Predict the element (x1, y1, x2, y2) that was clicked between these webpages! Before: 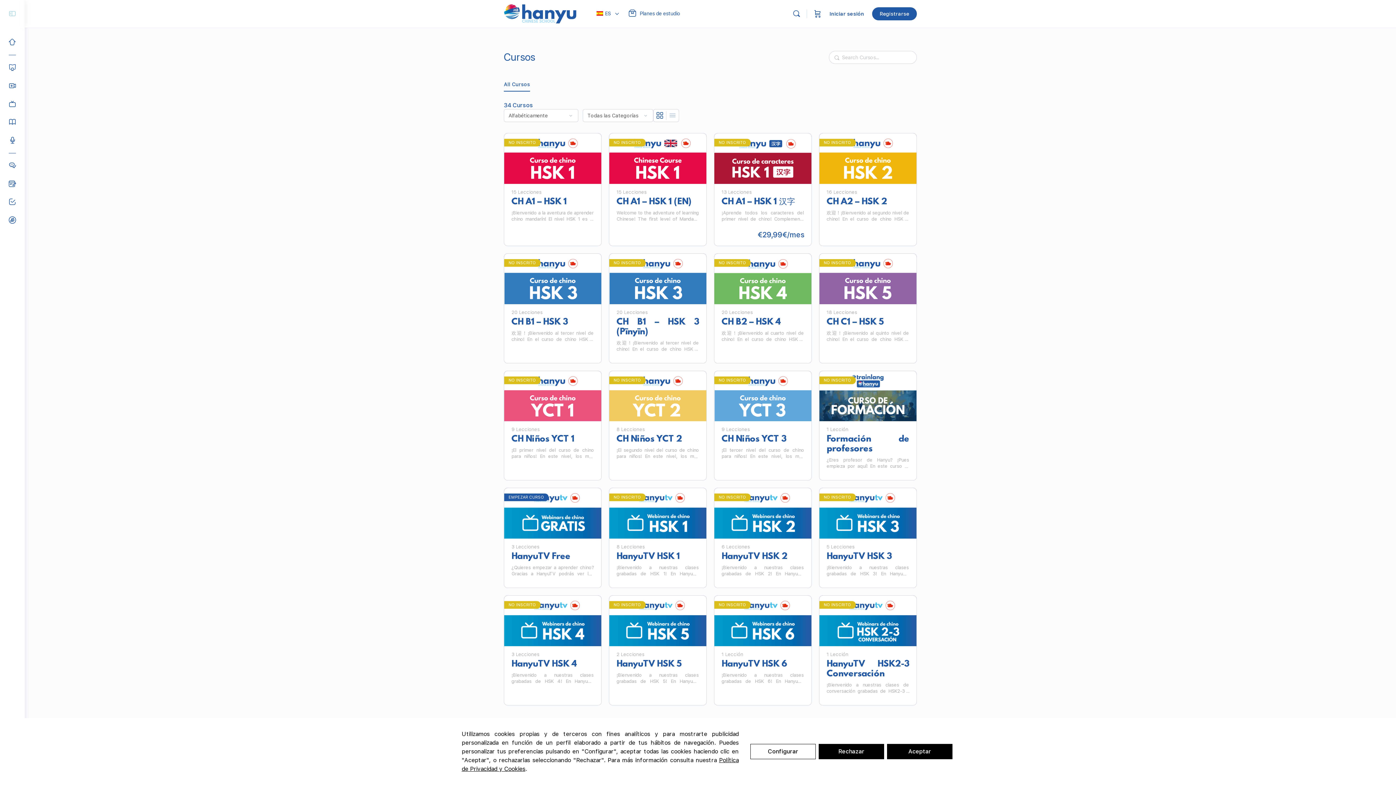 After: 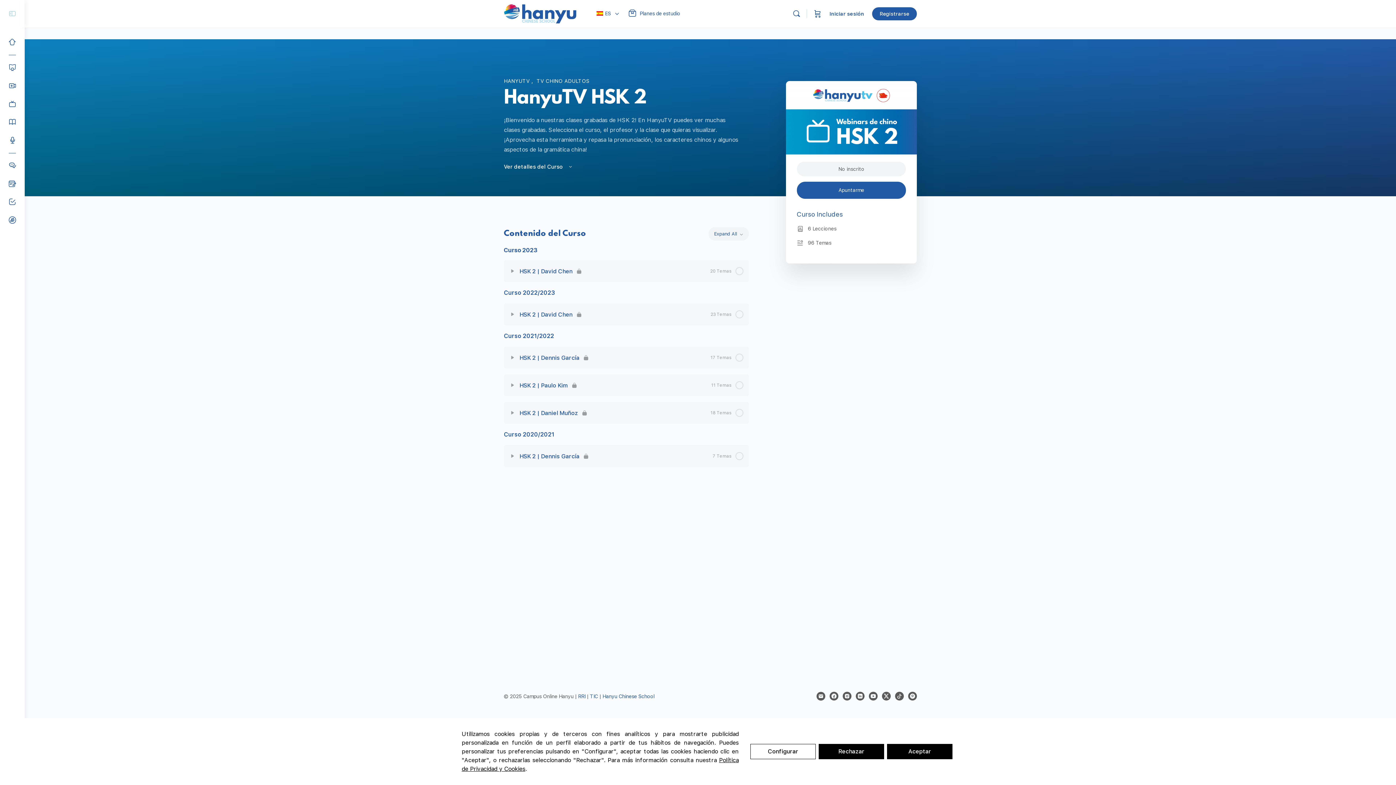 Action: label: HanyuTV HSK 2 bbox: (721, 552, 804, 562)